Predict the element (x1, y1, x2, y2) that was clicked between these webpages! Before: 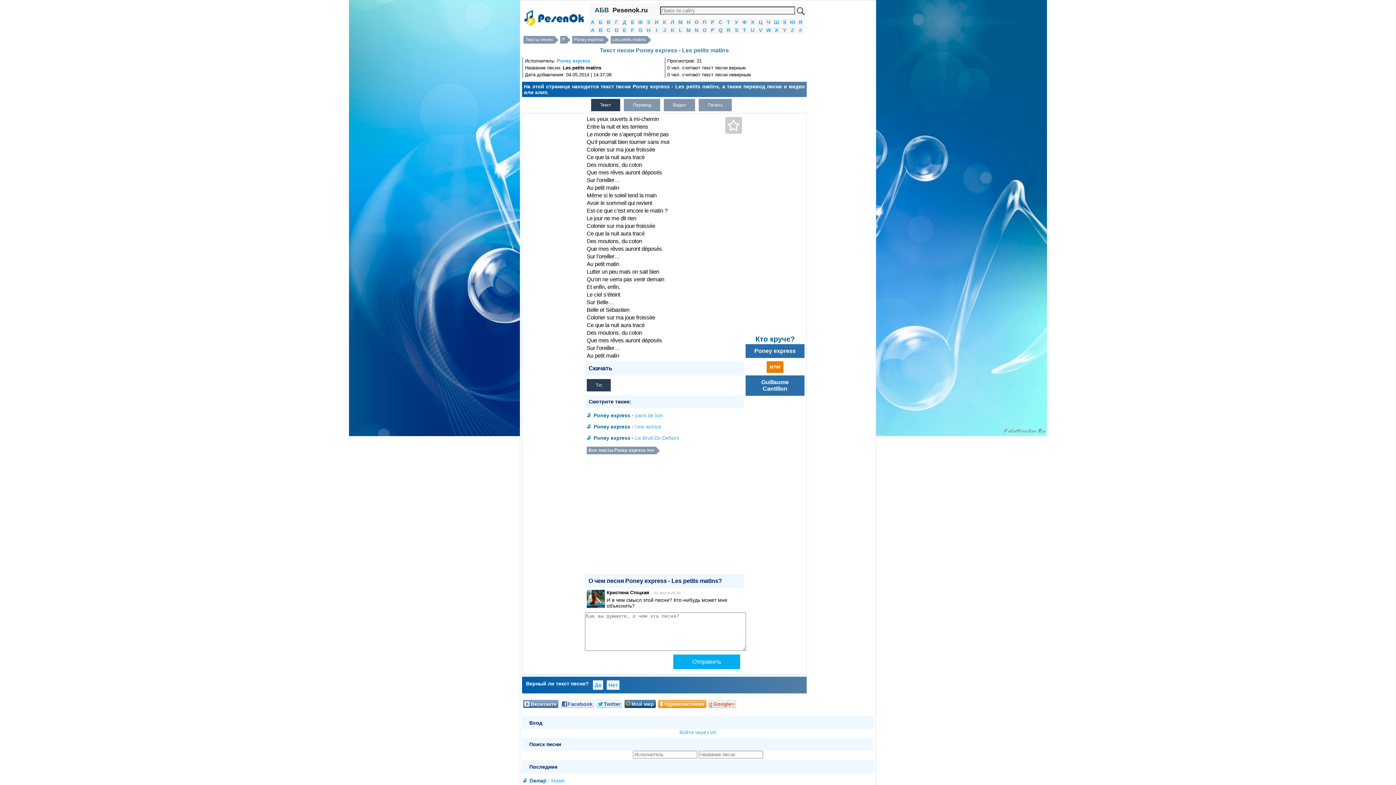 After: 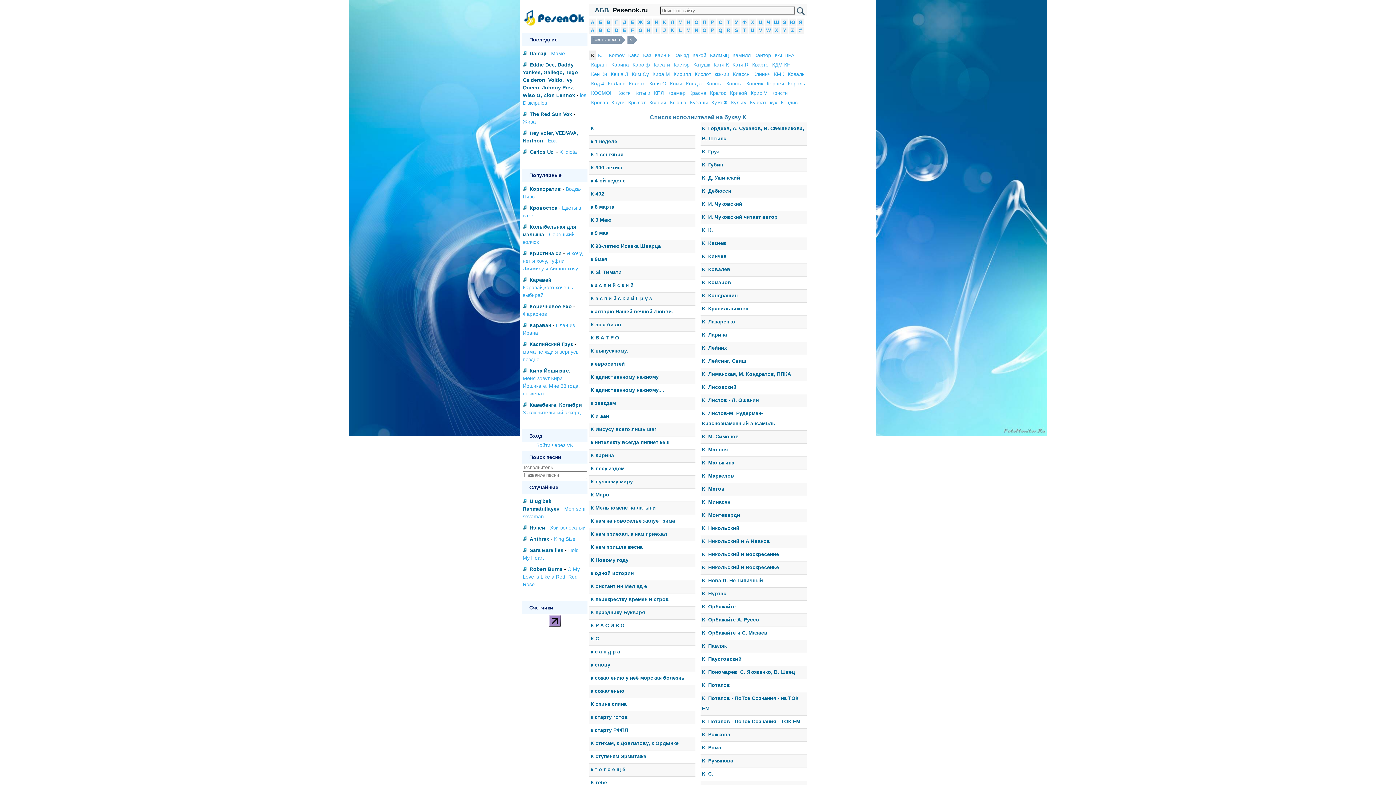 Action: bbox: (663, 19, 666, 25) label: К